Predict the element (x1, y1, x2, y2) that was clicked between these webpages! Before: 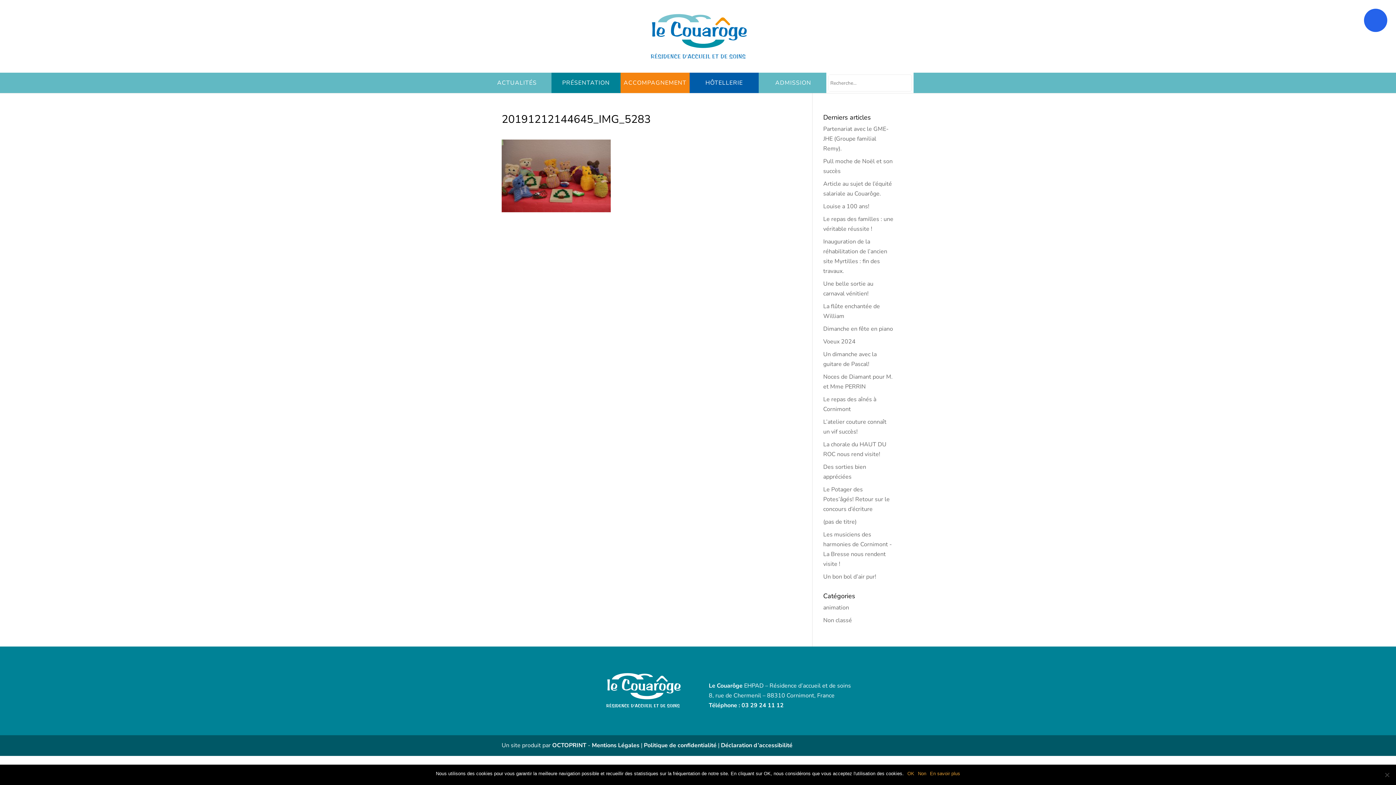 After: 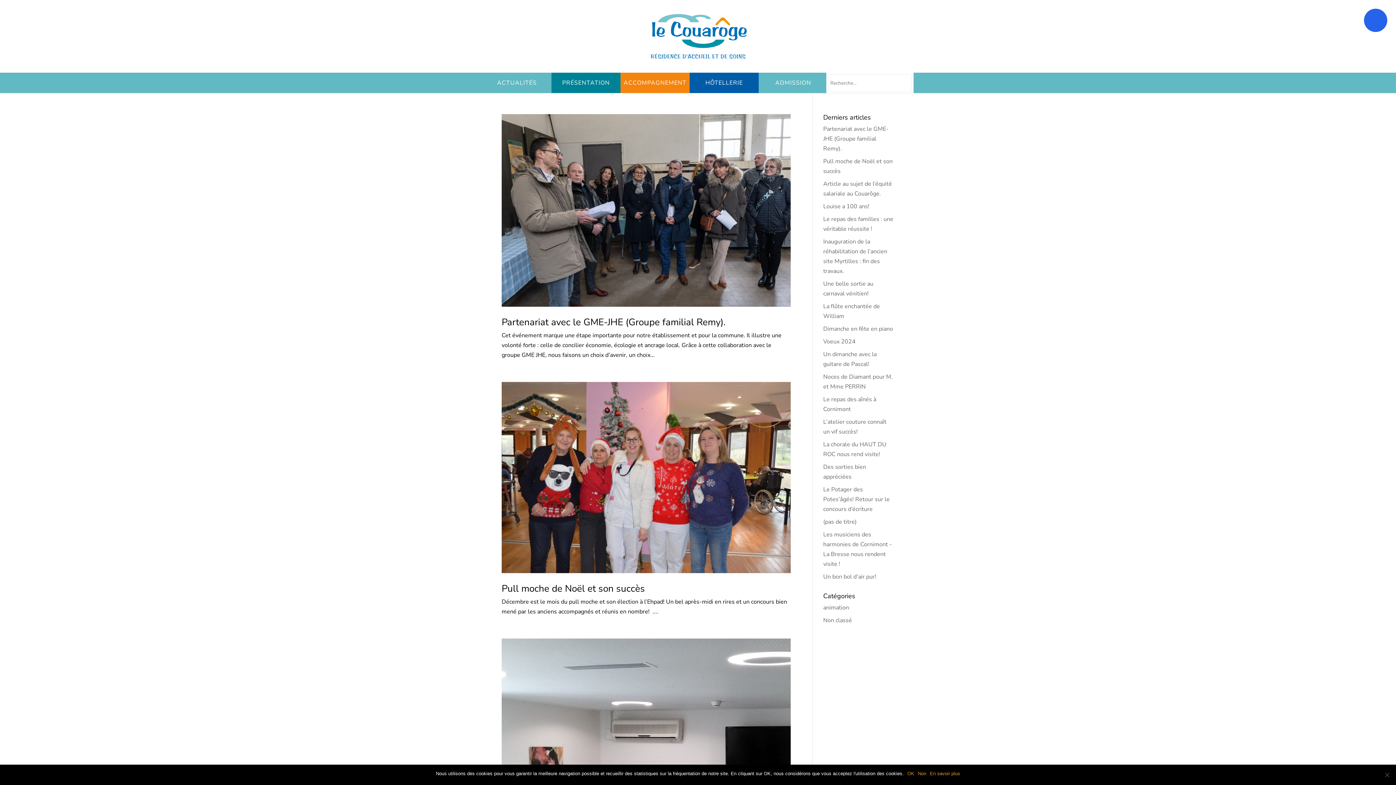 Action: label: Non classé bbox: (823, 616, 852, 624)